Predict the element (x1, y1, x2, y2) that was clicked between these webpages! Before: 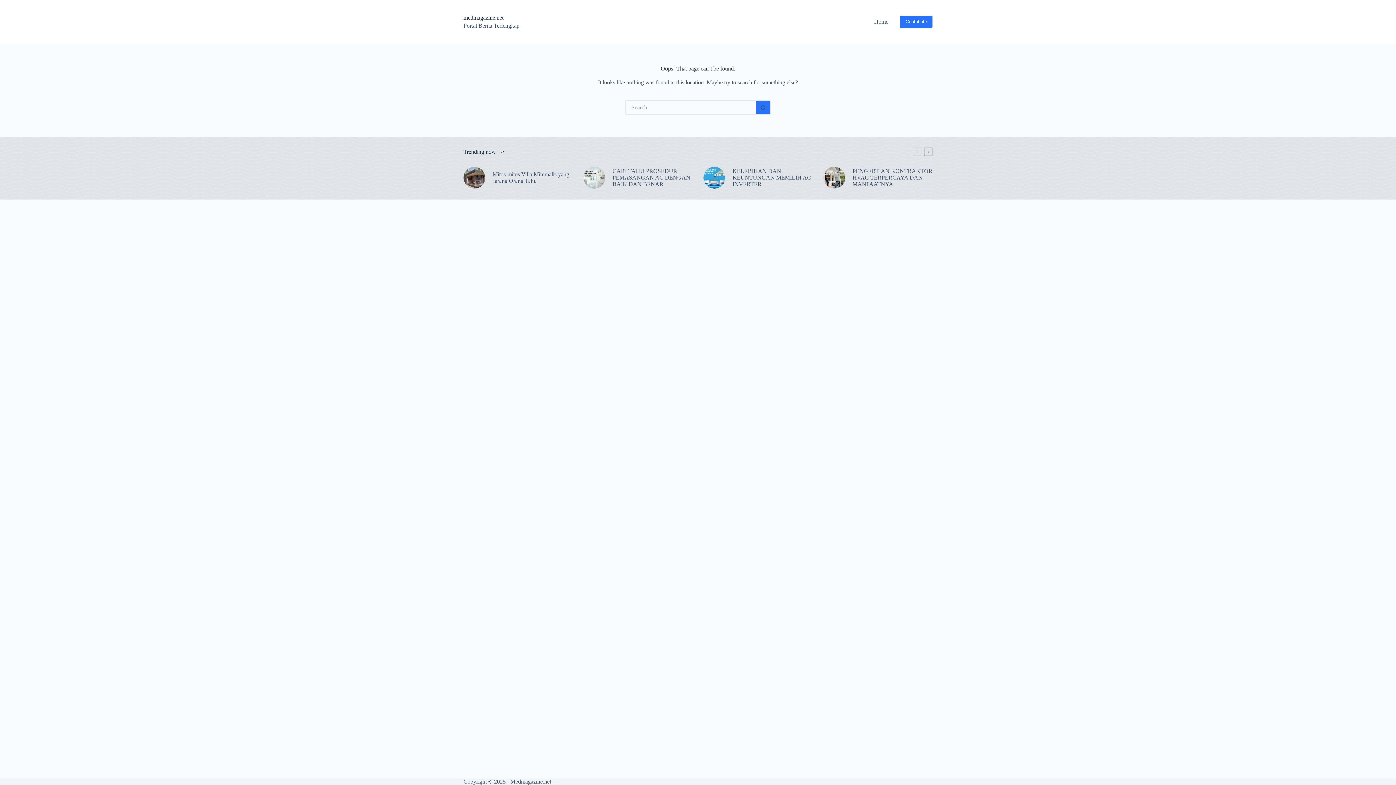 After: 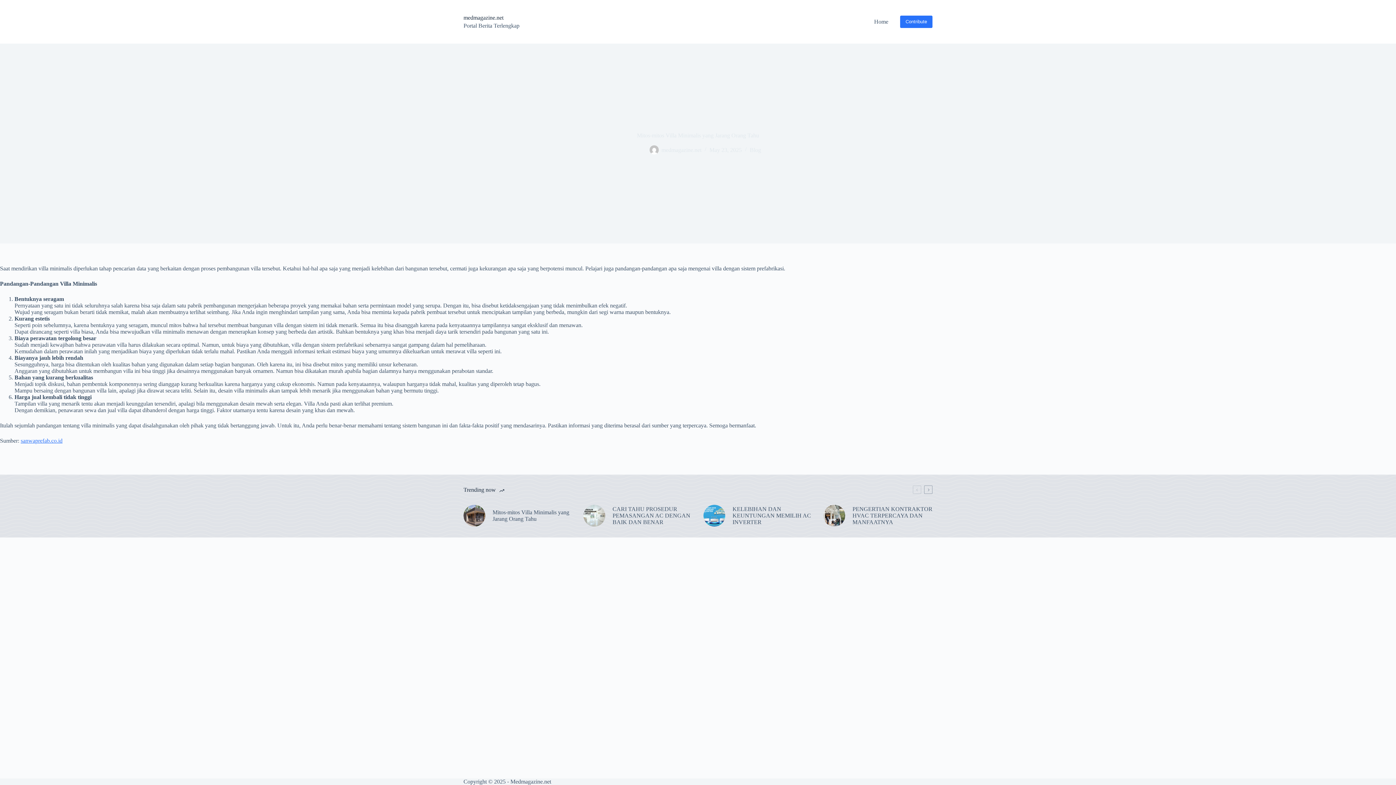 Action: bbox: (463, 166, 485, 188)